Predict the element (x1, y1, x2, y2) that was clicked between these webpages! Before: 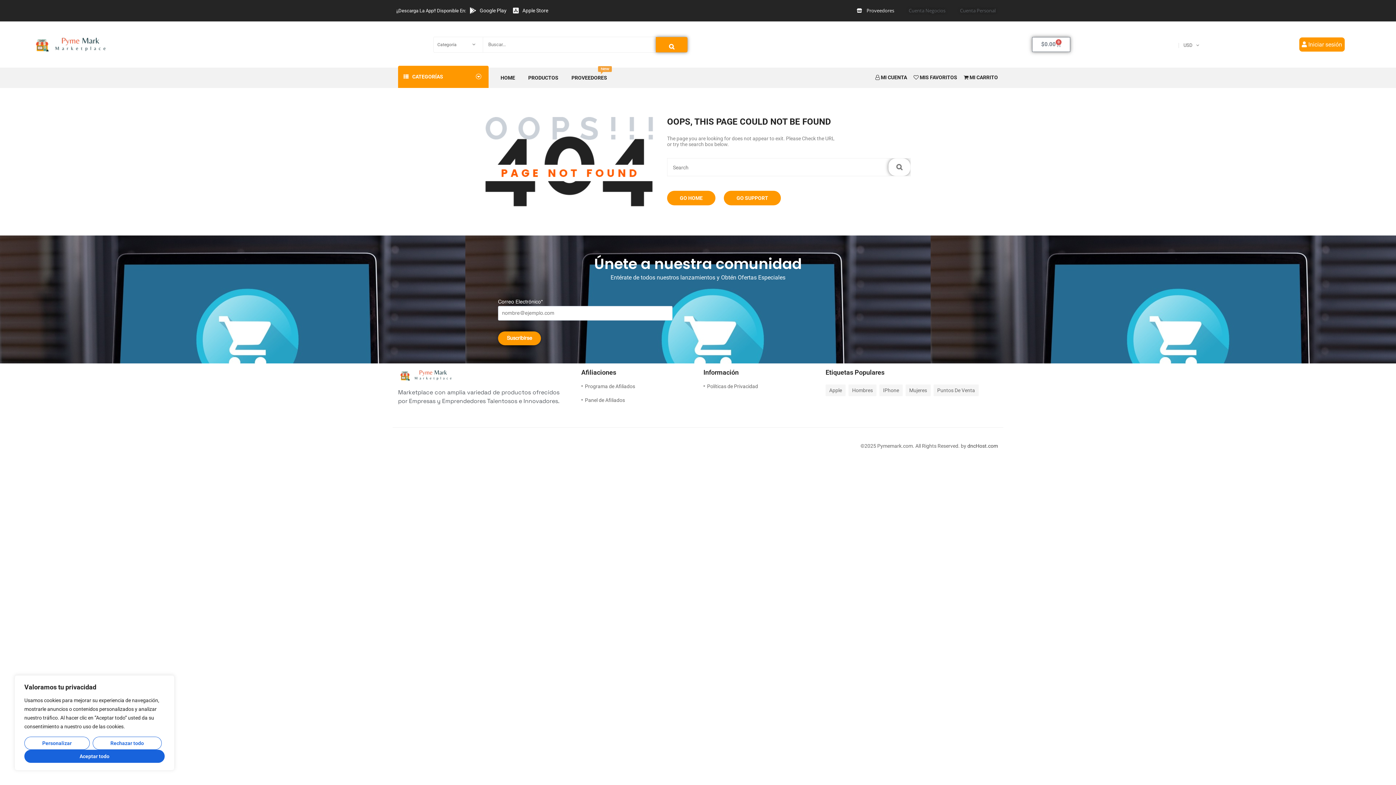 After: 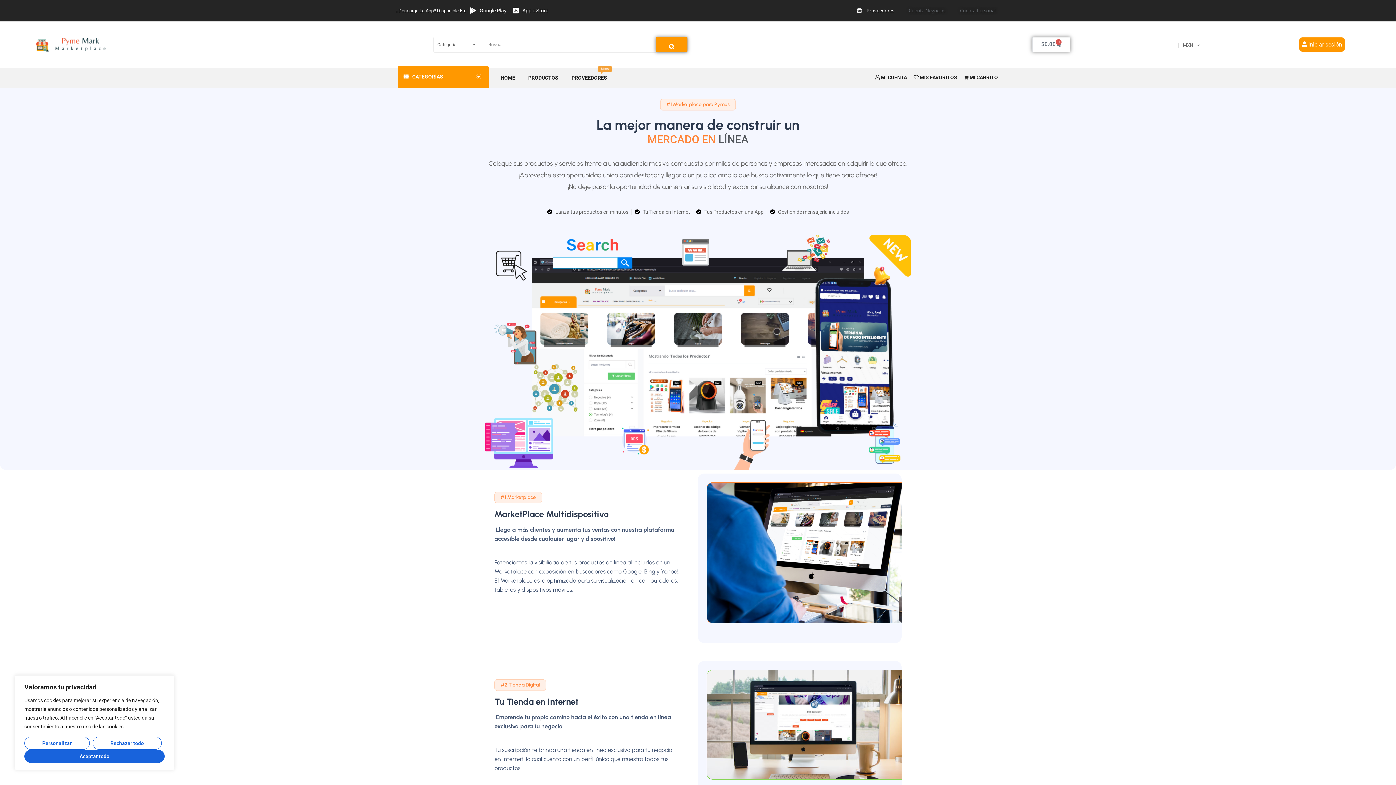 Action: bbox: (909, 7, 945, 13) label: Cuenta Negocios